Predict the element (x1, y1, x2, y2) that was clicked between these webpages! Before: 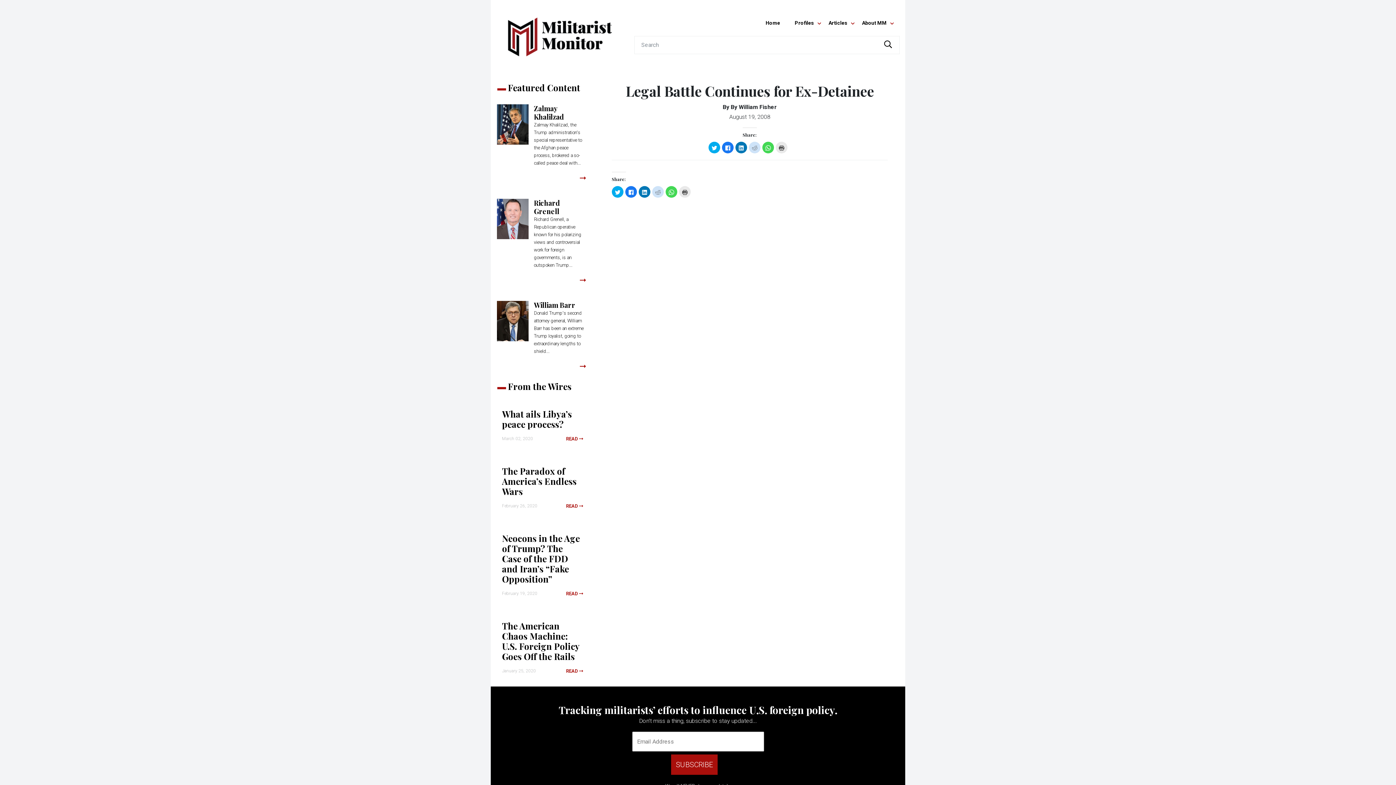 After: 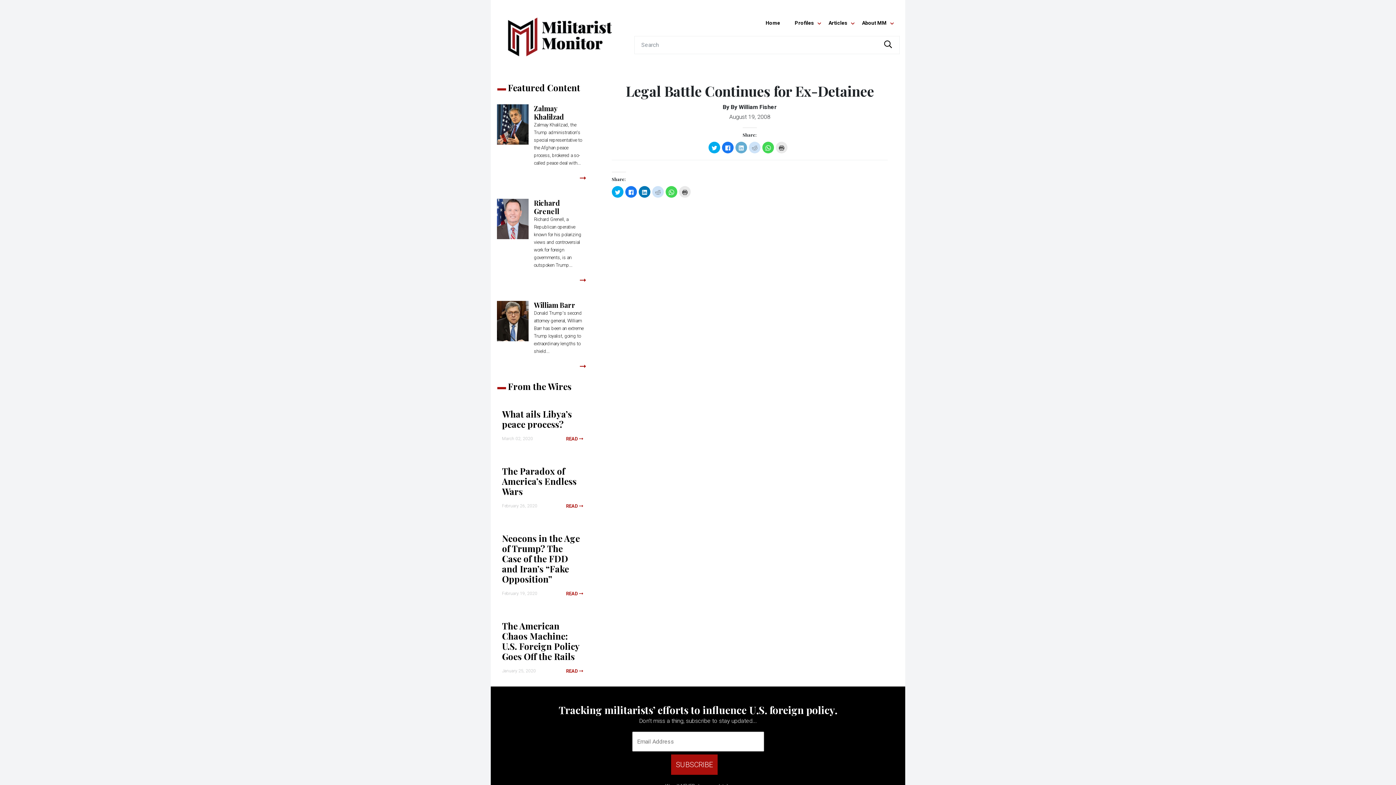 Action: label: Click to share on LinkedIn (Opens in new window) bbox: (735, 141, 747, 153)